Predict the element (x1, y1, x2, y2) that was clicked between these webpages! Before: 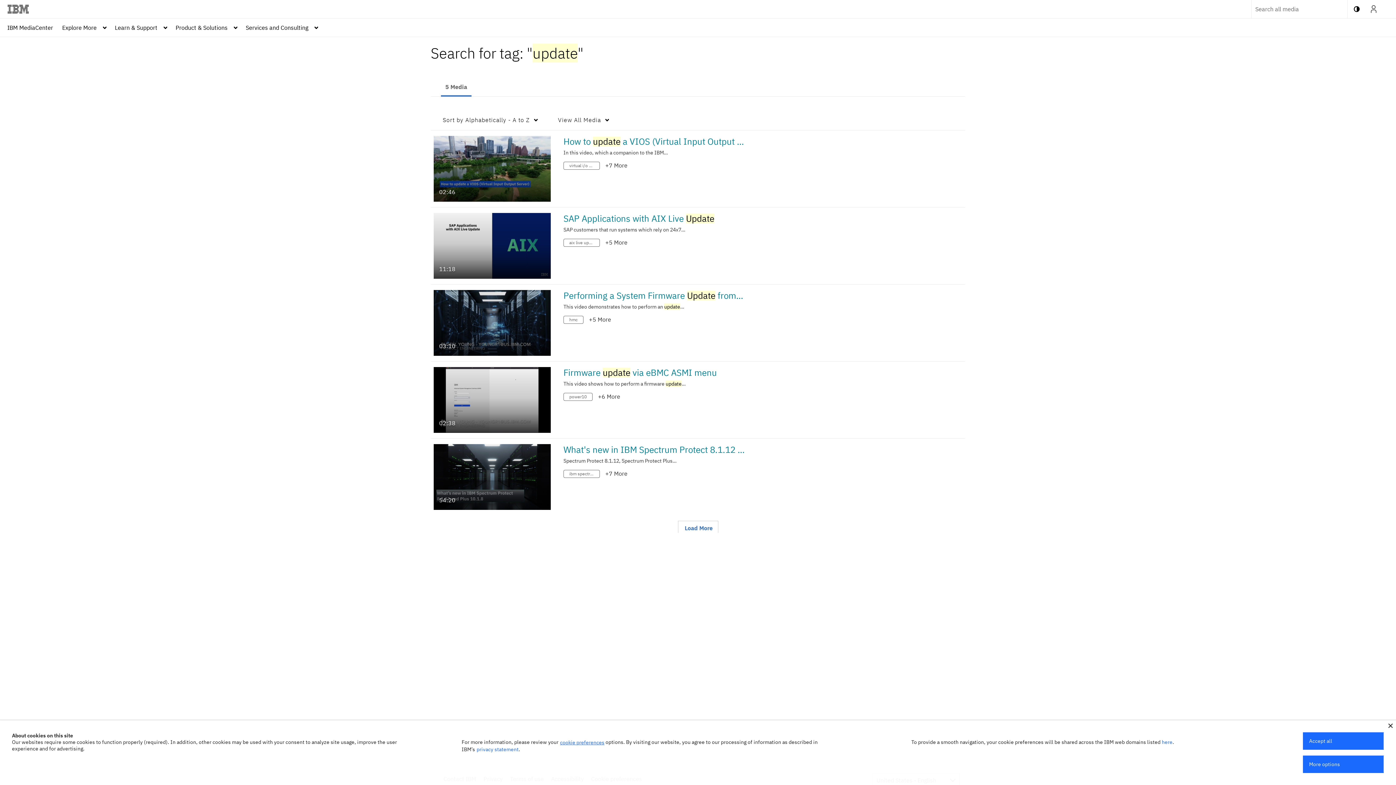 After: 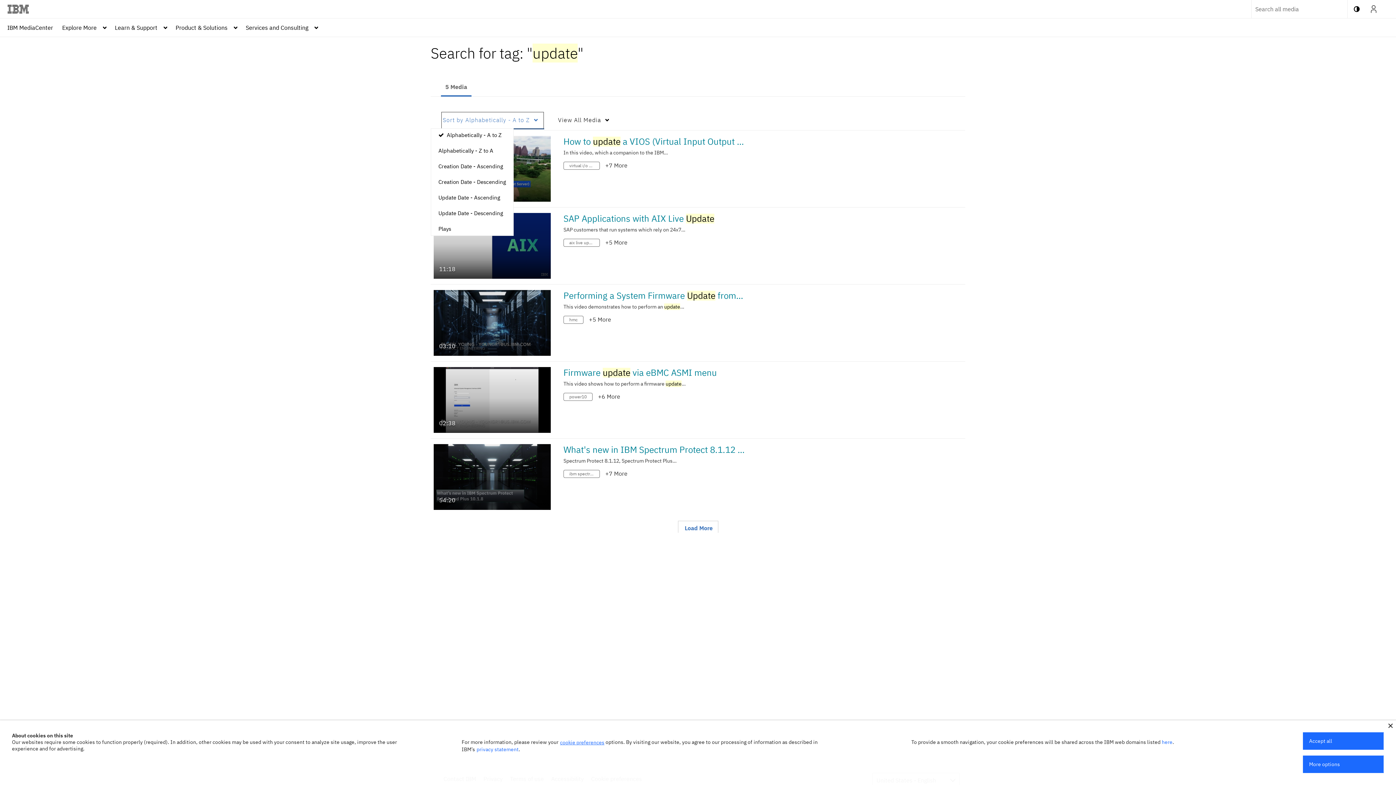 Action: label: Sort by Alphabetically - A to Z bbox: (441, 111, 544, 129)